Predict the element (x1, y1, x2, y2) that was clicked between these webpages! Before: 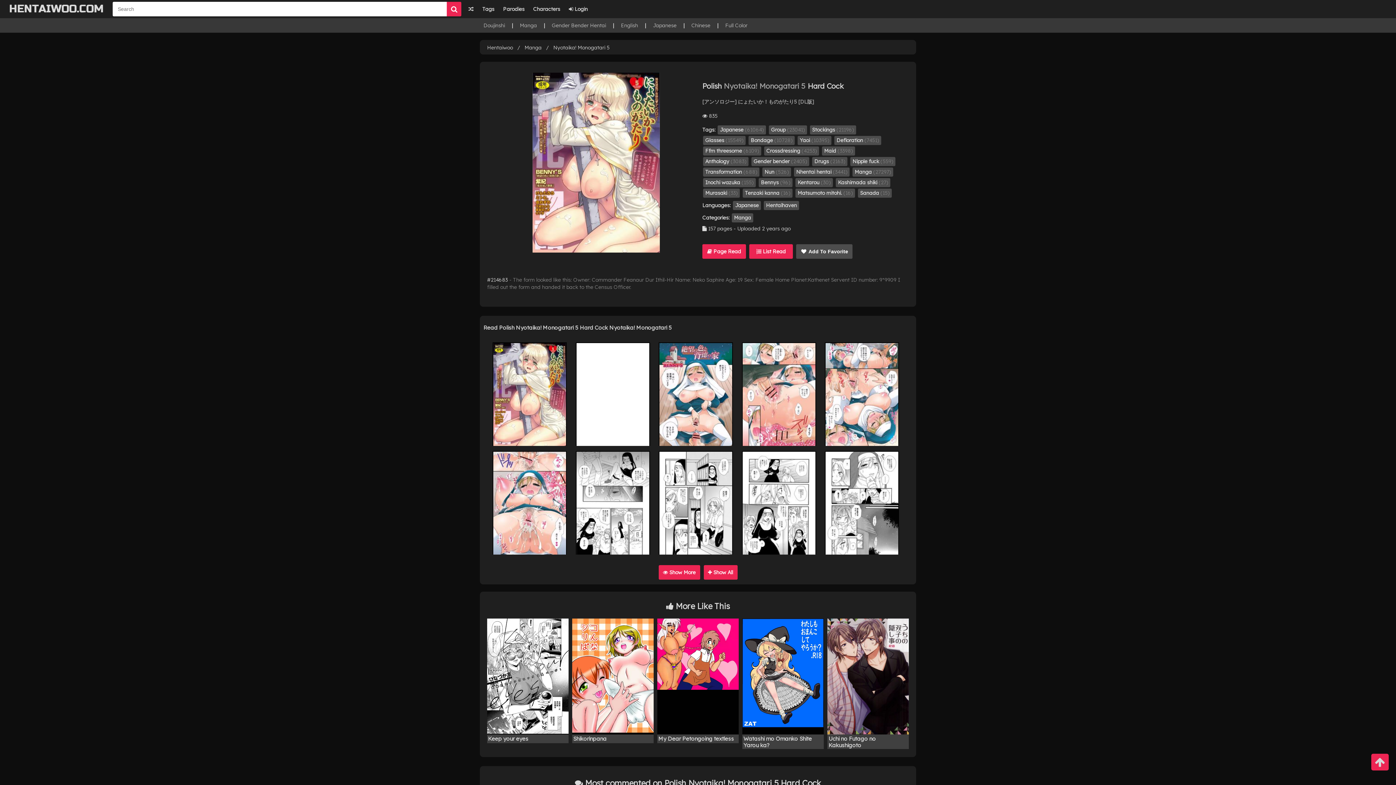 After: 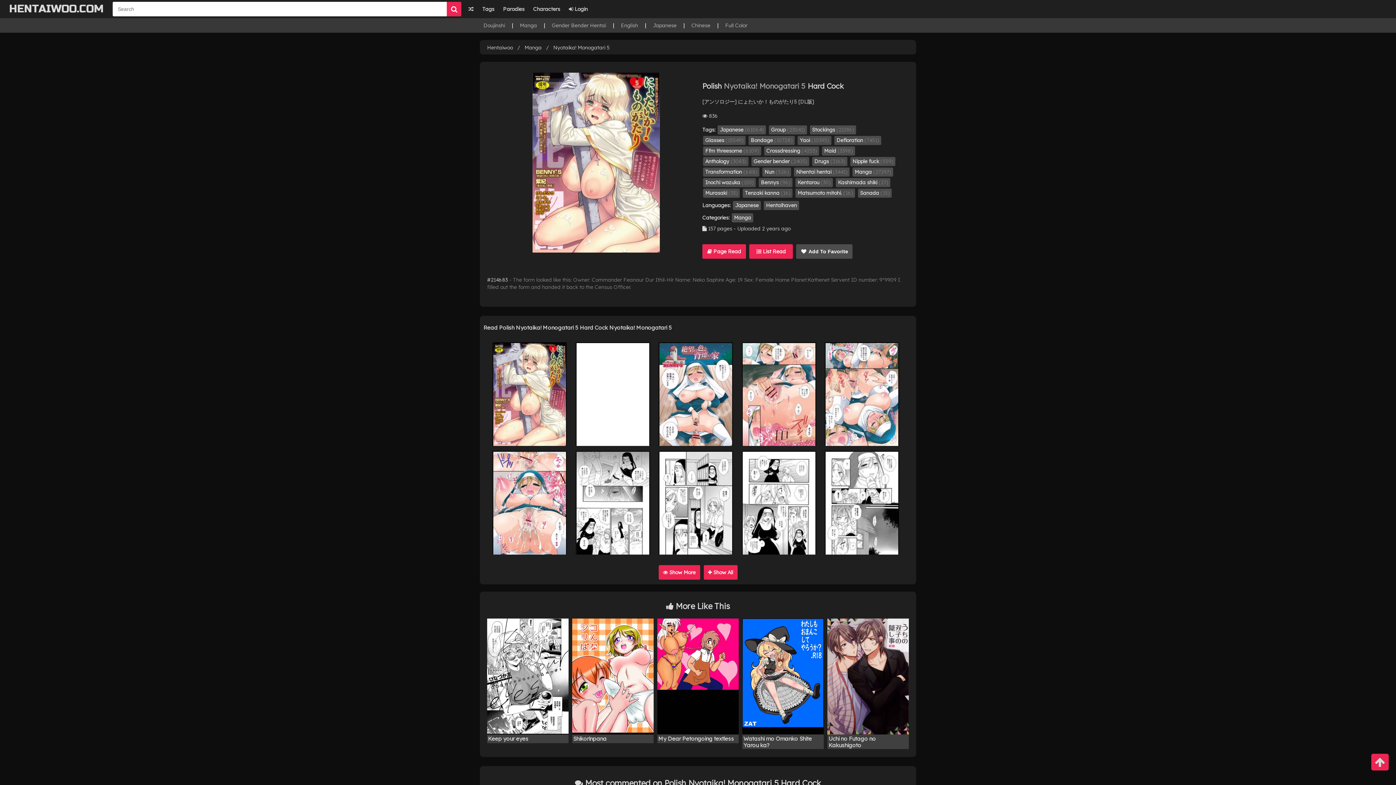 Action: label: Polish Nyotaika! Monogatari 5 Hard Cock bbox: (702, 81, 844, 90)